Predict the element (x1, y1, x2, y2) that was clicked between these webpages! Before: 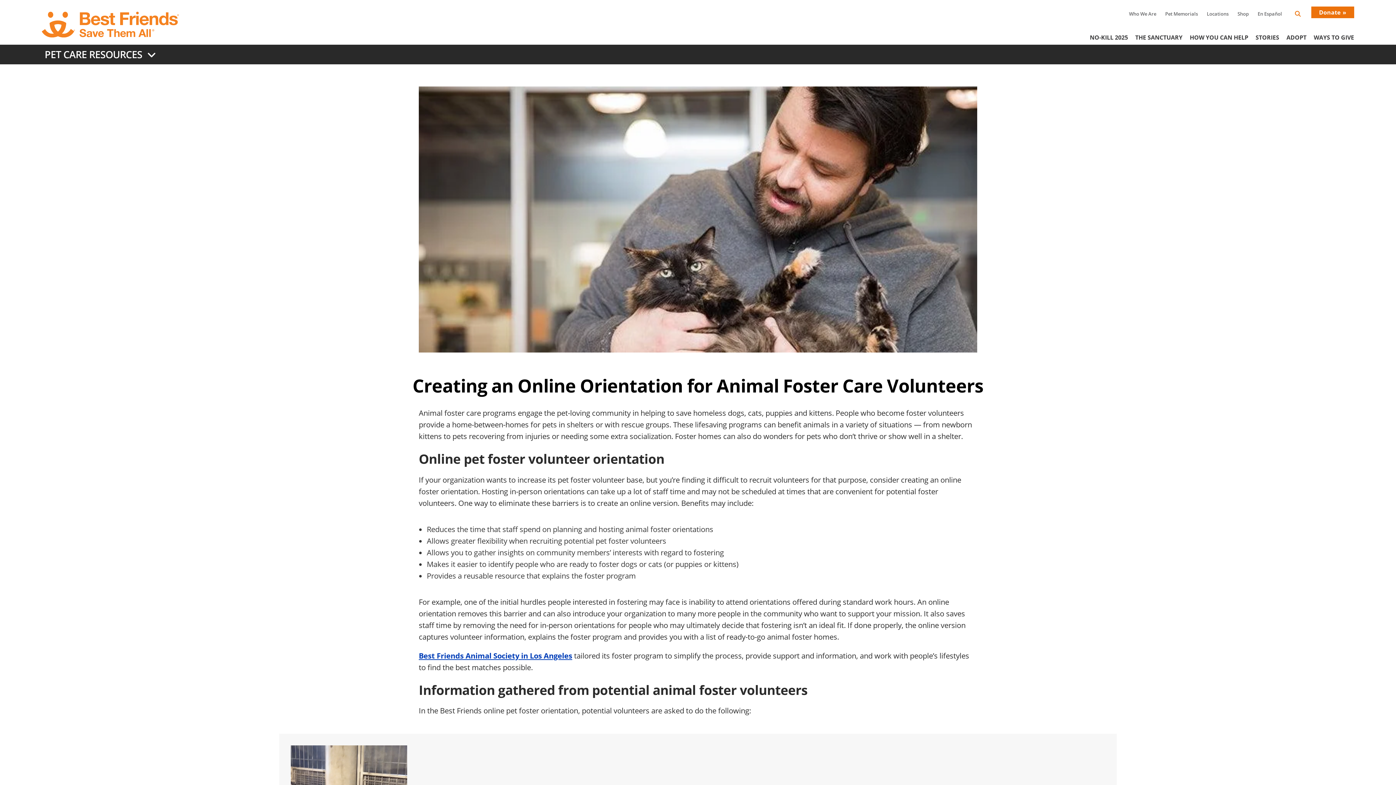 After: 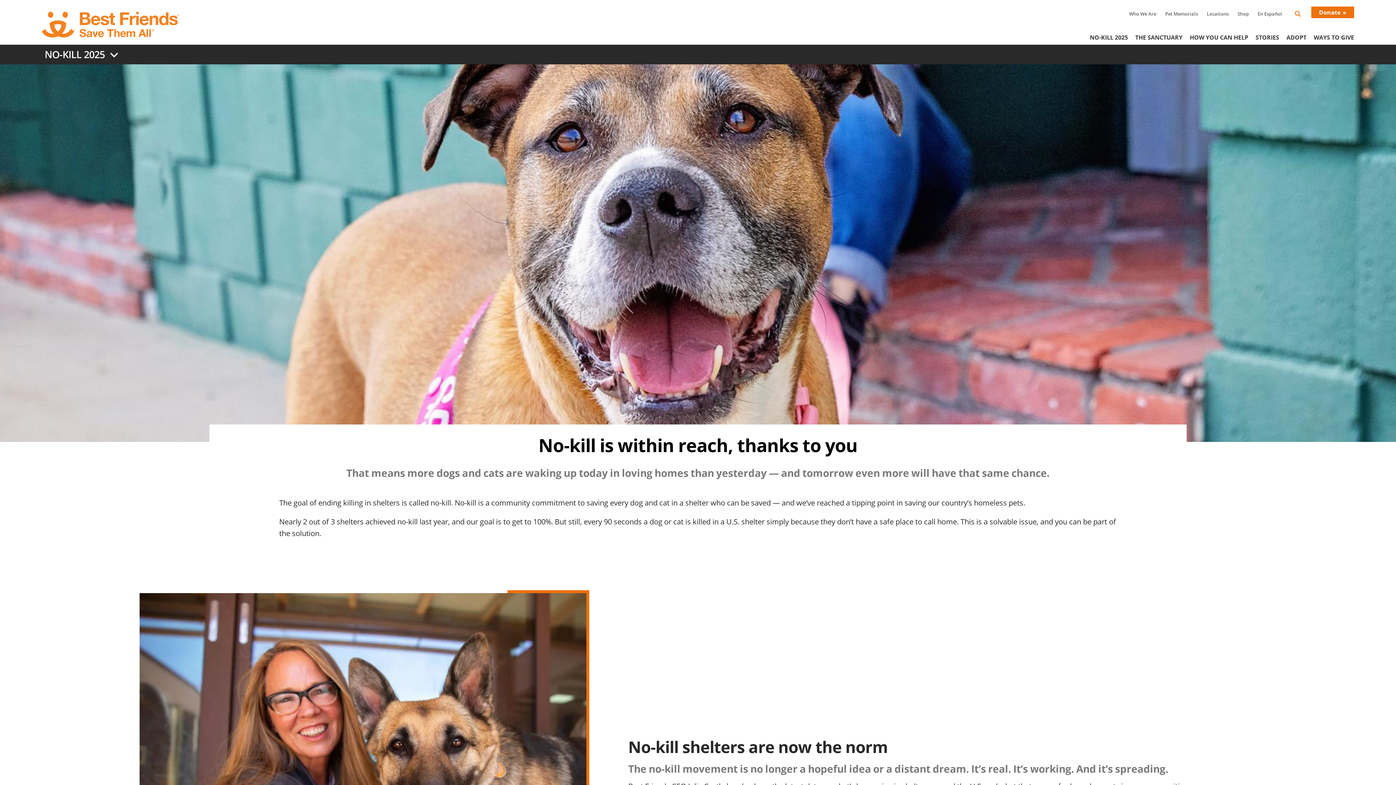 Action: bbox: (1087, 24, 1131, 44) label: NO-KILL 2025